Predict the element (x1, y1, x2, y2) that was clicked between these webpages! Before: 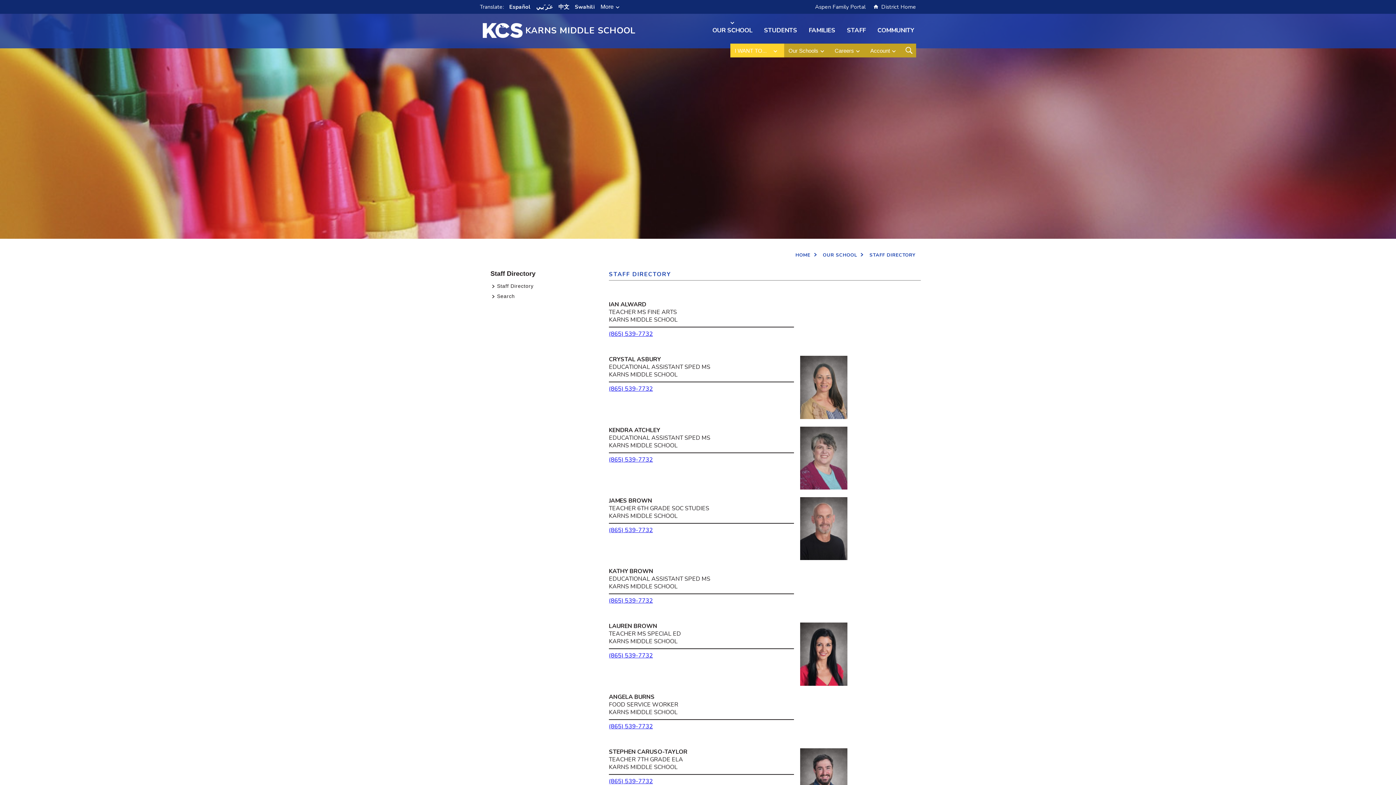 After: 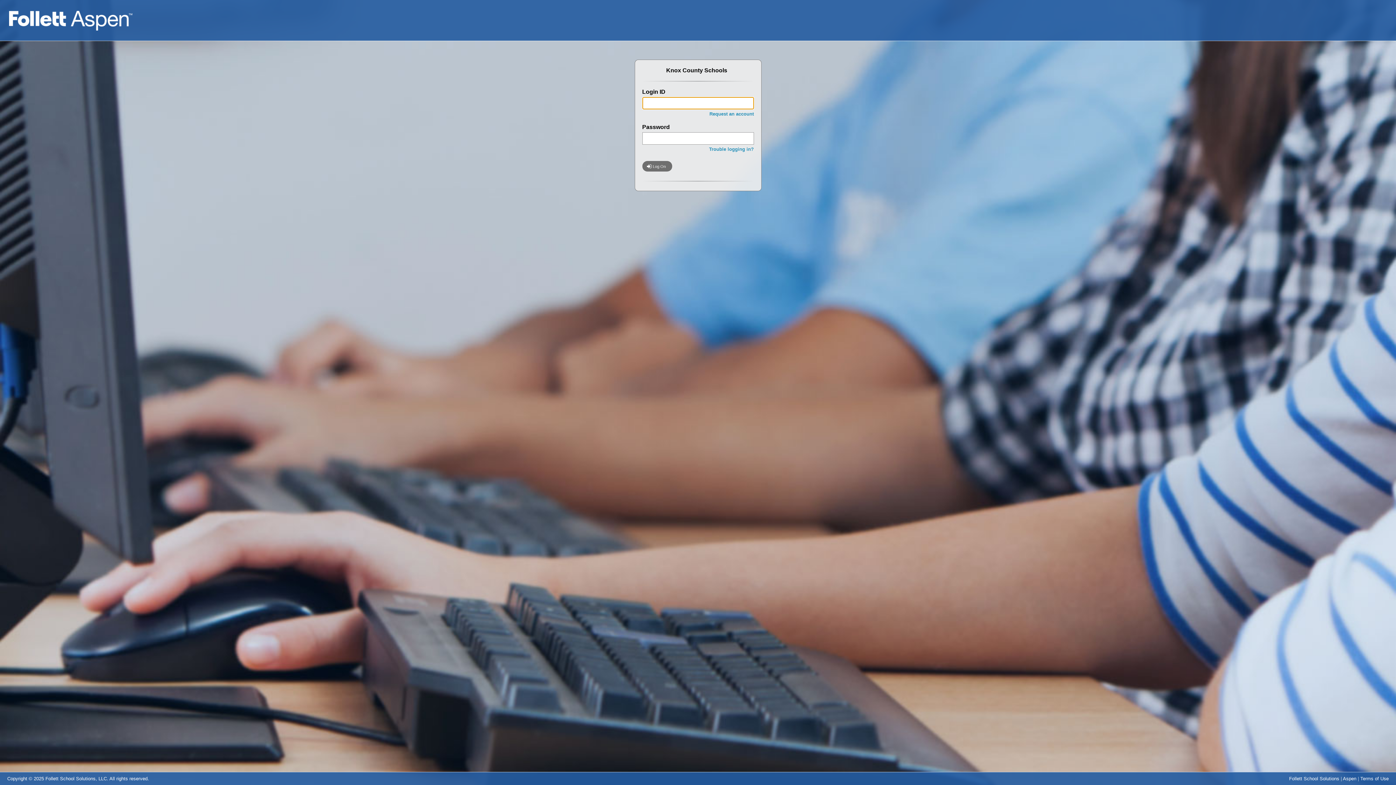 Action: bbox: (808, 0, 865, 13) label: Aspen Family Portal